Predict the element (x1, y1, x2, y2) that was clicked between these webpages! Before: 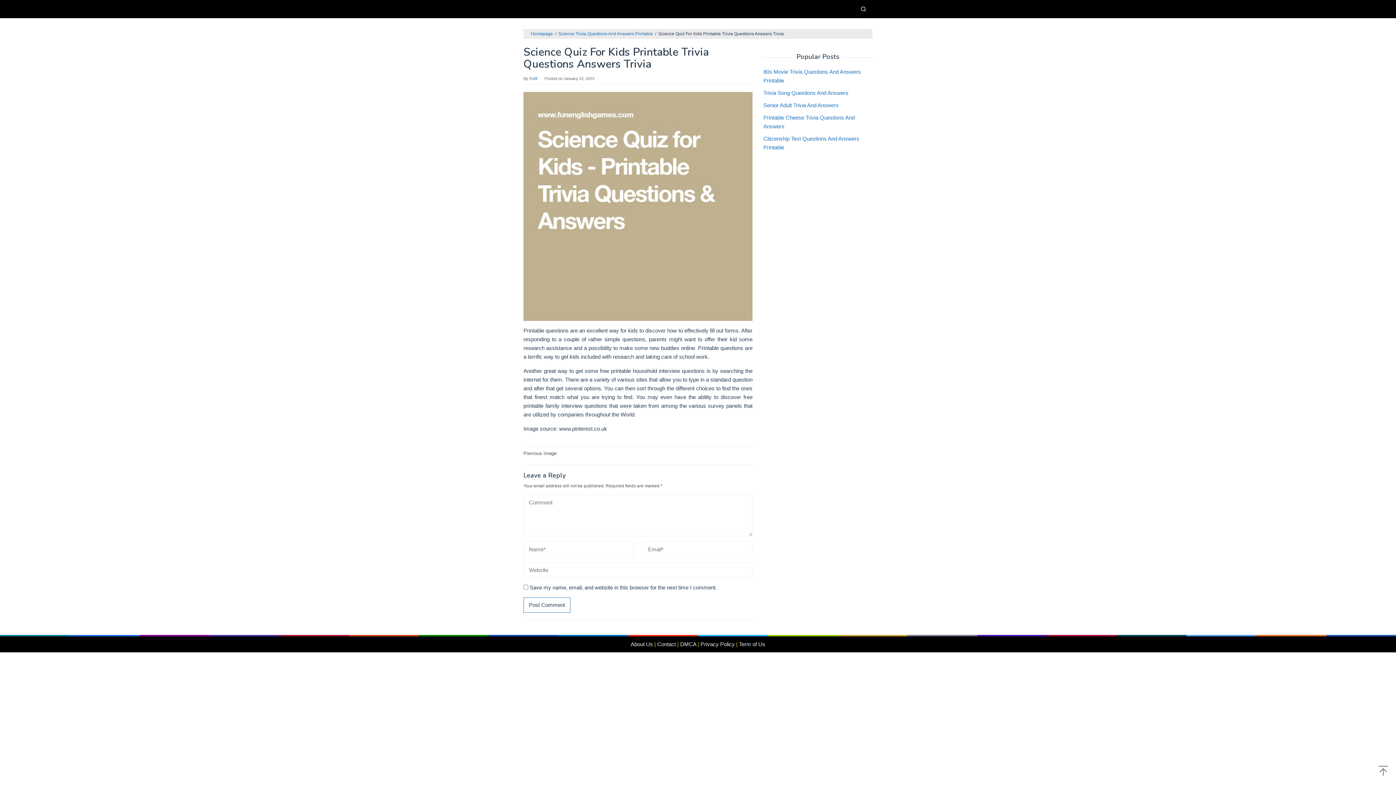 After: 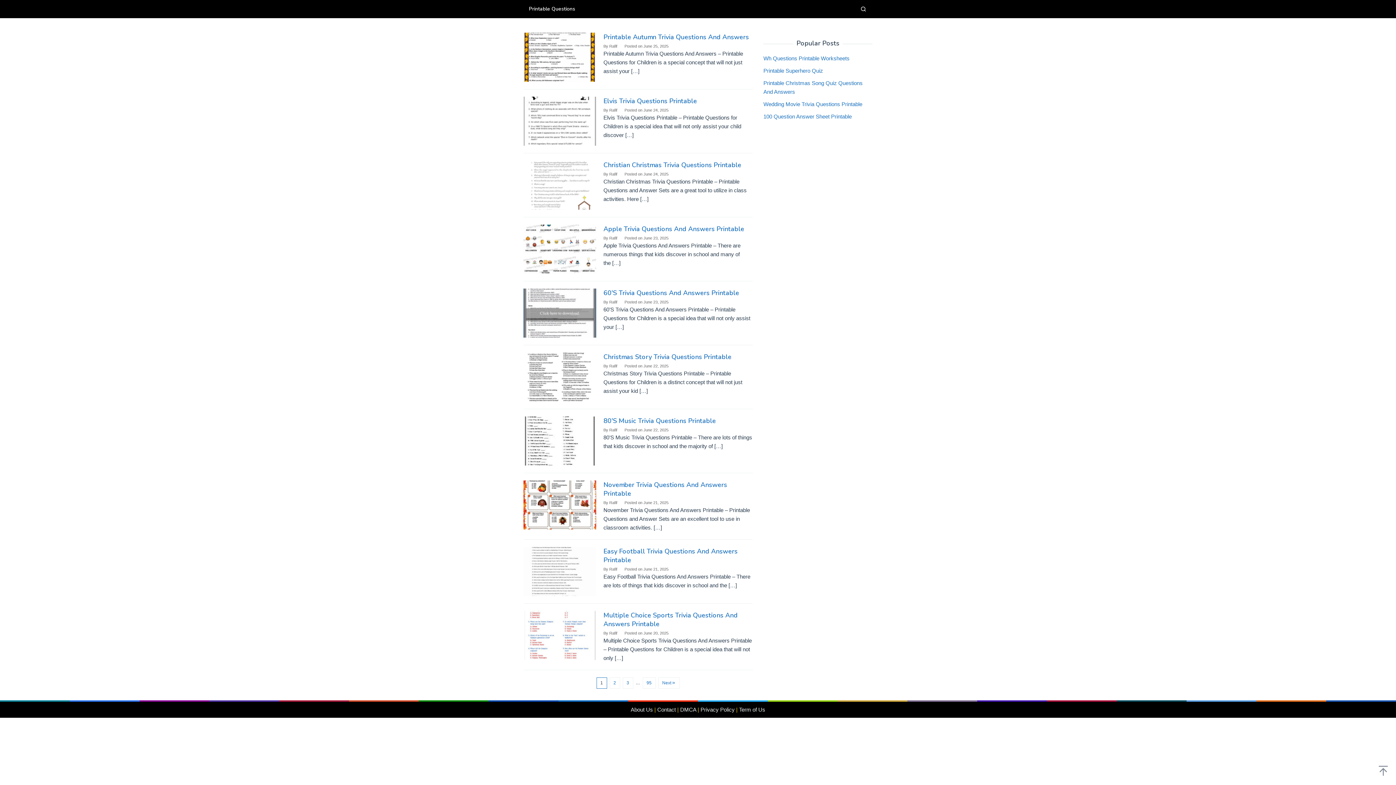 Action: bbox: (657, 641, 676, 647) label: Contact